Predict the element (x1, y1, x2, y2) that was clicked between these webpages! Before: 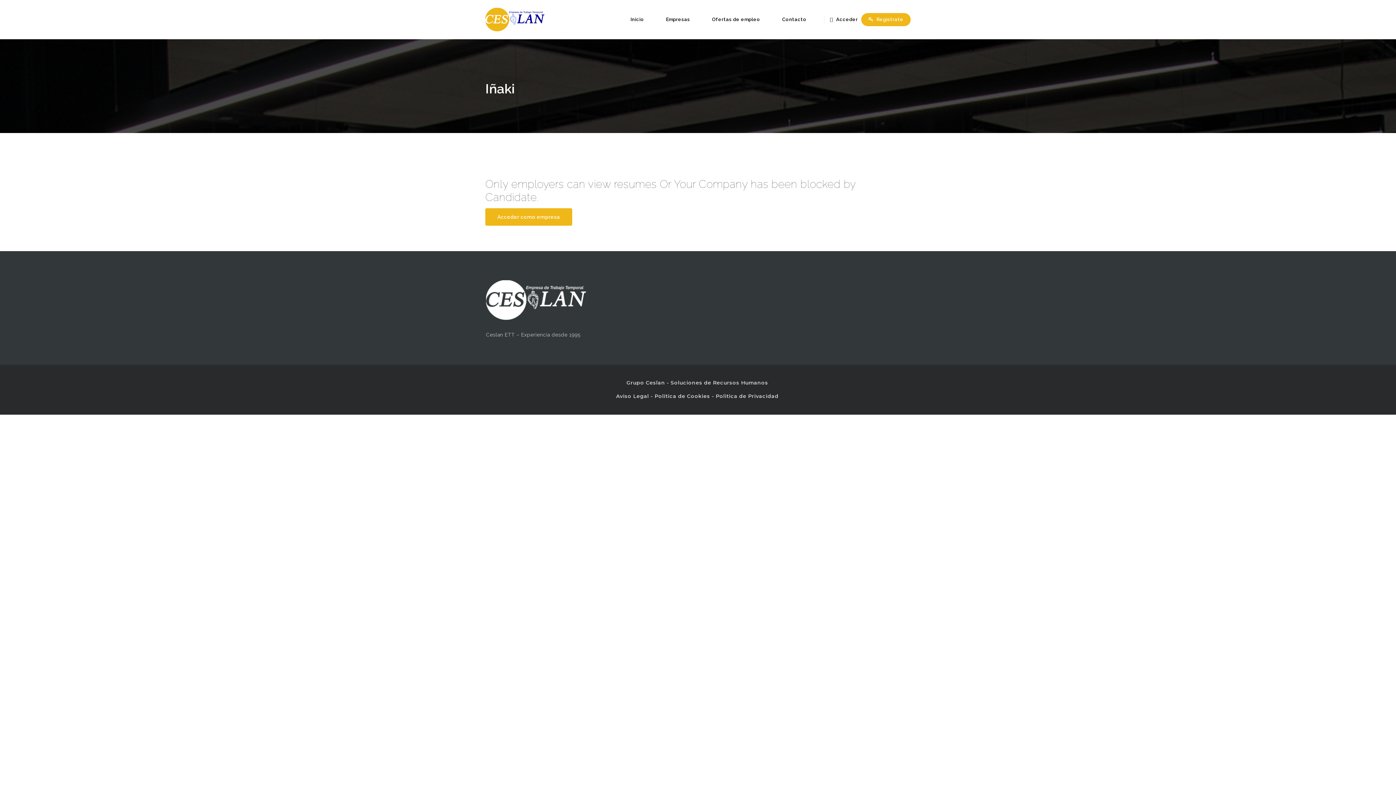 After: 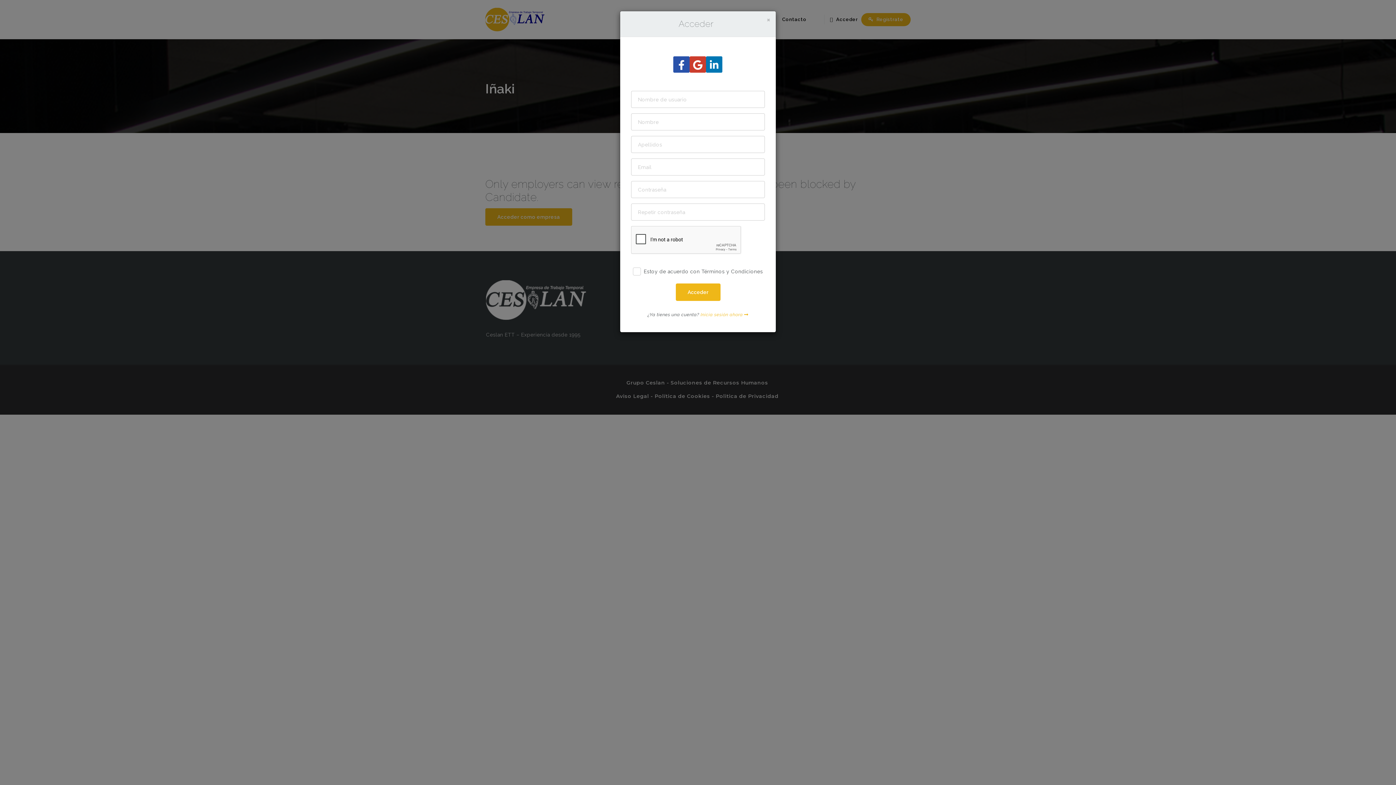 Action: bbox: (861, 13, 910, 26) label:  Regístrate